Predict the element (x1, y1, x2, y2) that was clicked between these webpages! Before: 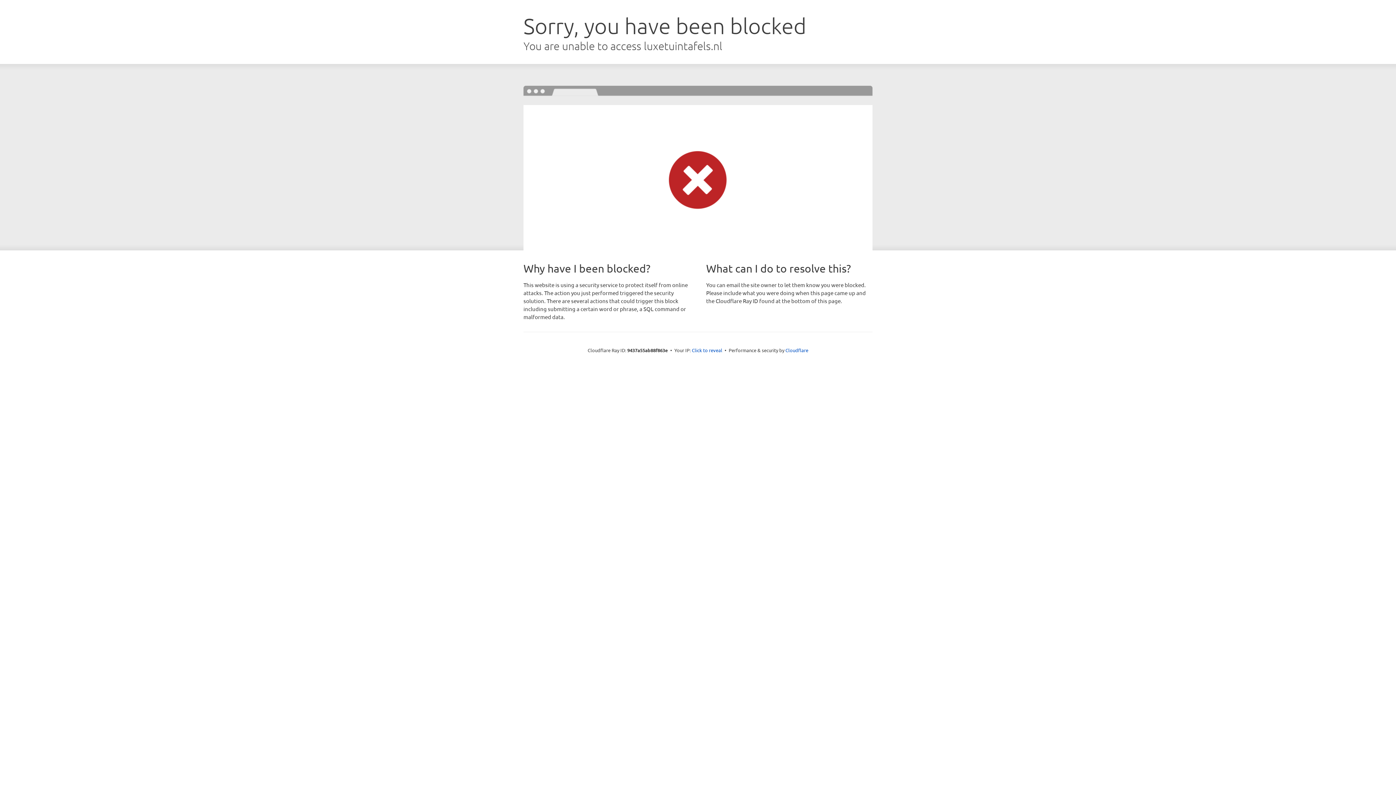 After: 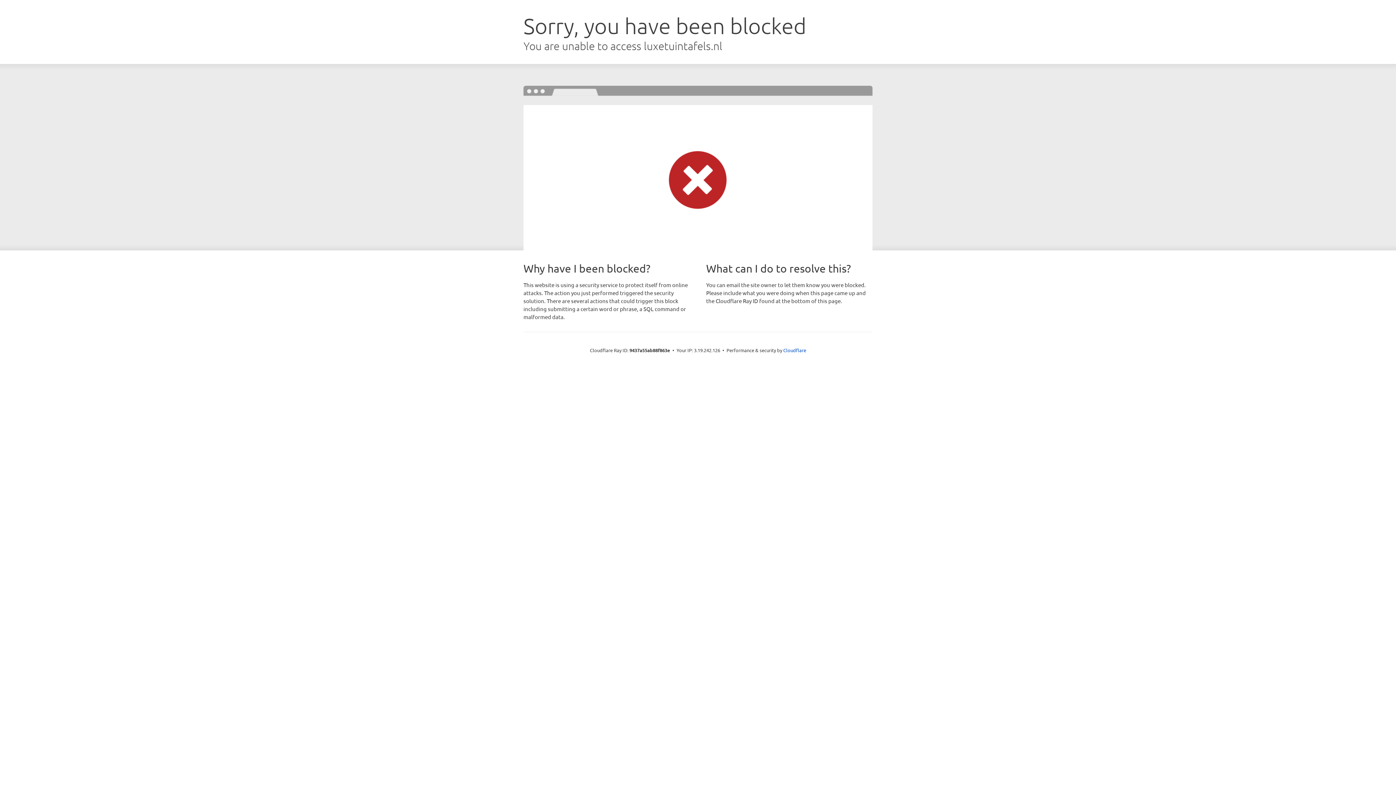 Action: bbox: (692, 346, 722, 353) label: Click to reveal